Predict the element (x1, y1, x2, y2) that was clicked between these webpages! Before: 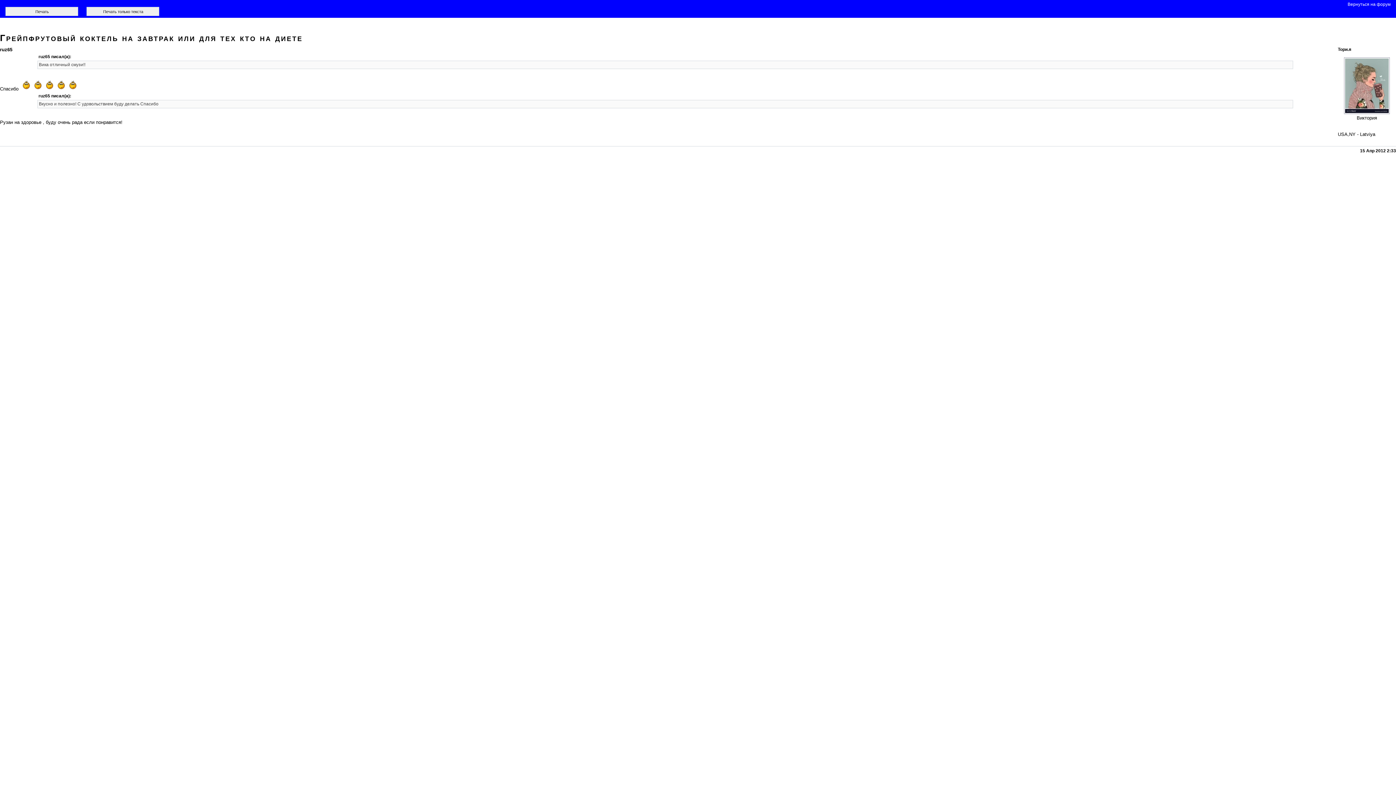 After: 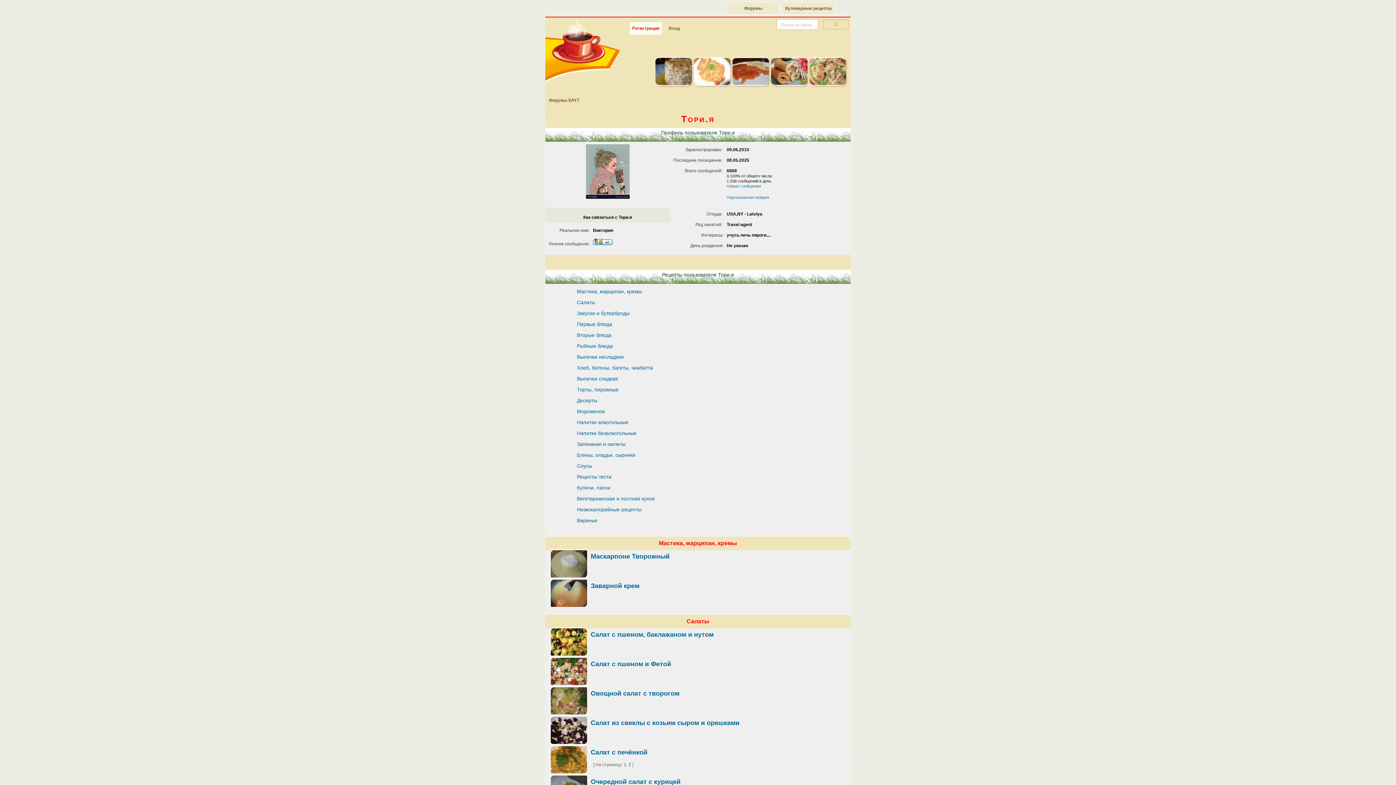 Action: bbox: (1344, 109, 1390, 115)